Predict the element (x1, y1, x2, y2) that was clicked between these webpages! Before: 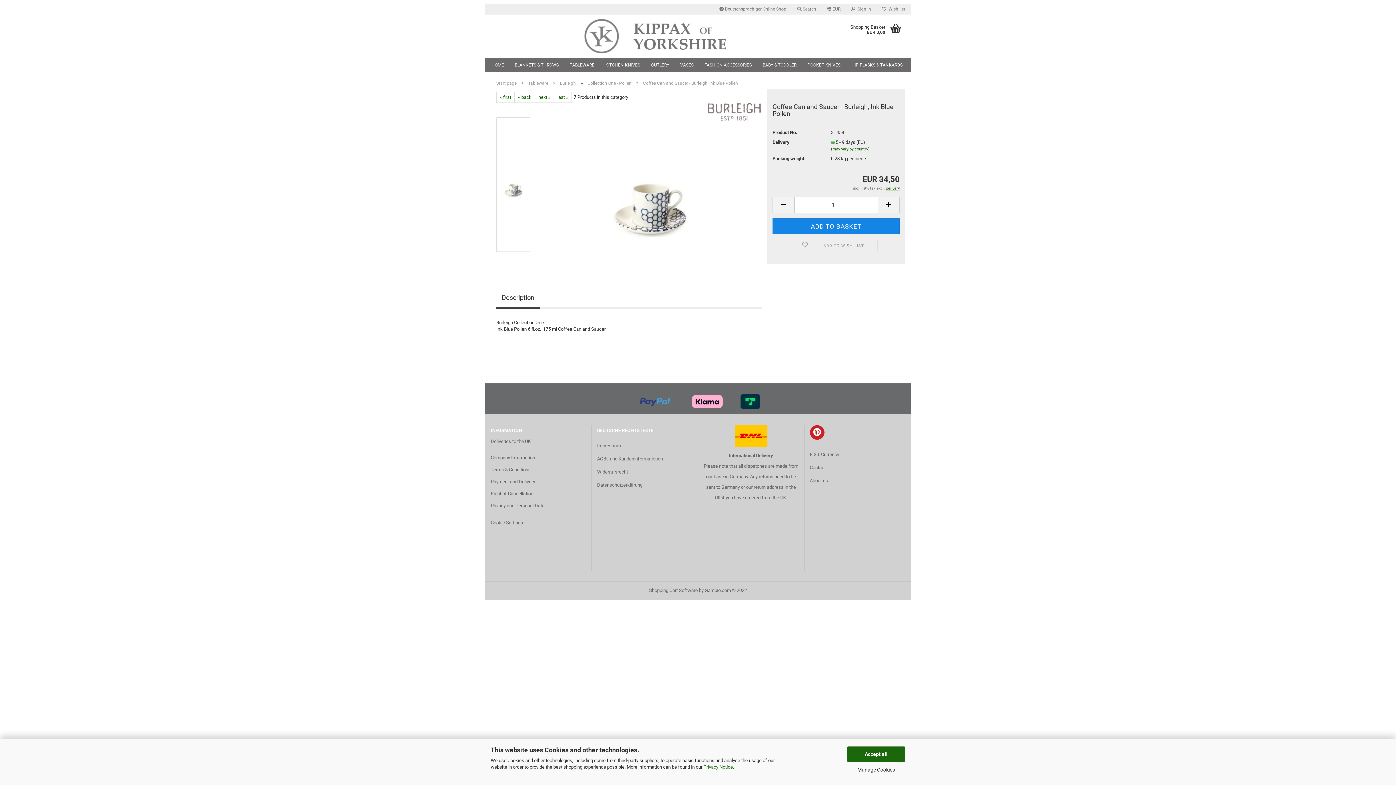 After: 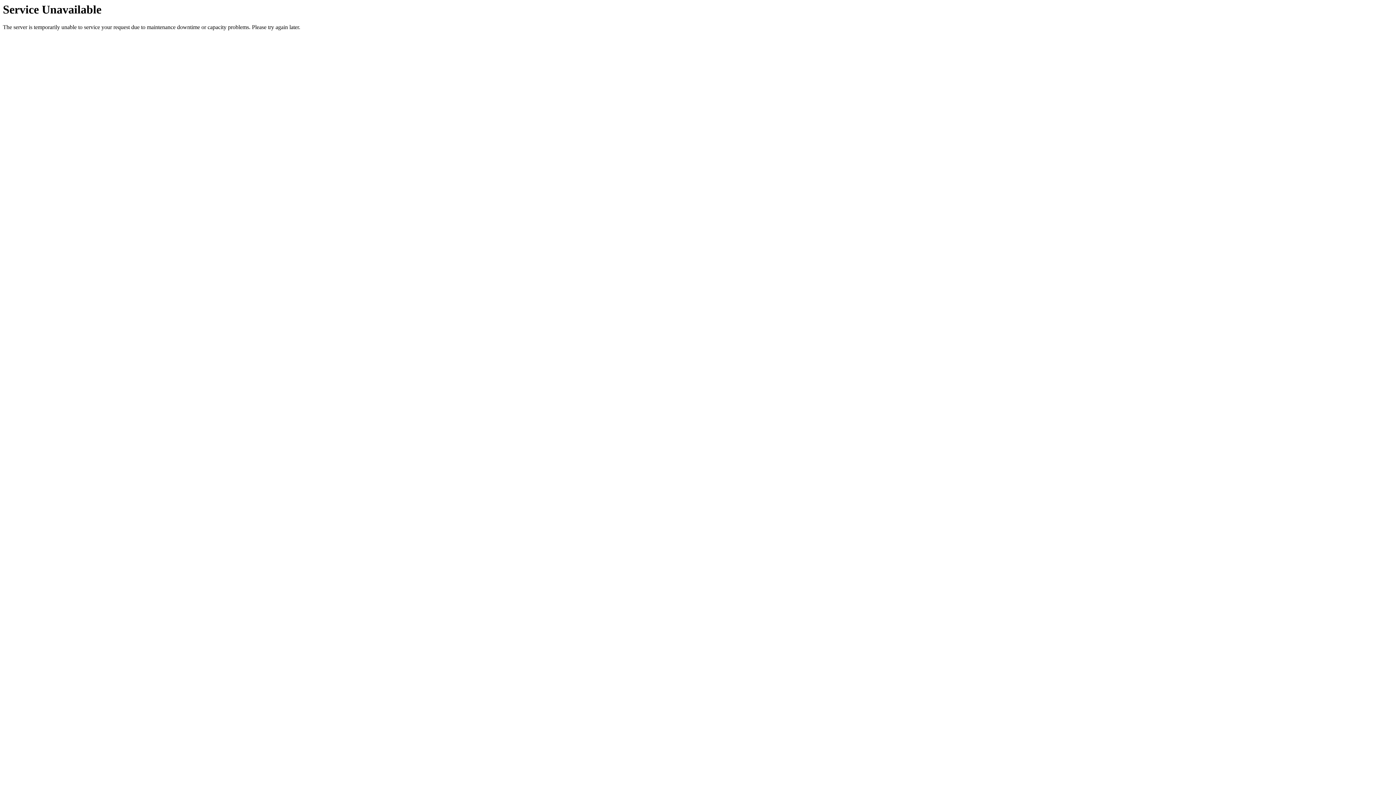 Action: label: BLANKETS & THROWS bbox: (509, 58, 564, 72)